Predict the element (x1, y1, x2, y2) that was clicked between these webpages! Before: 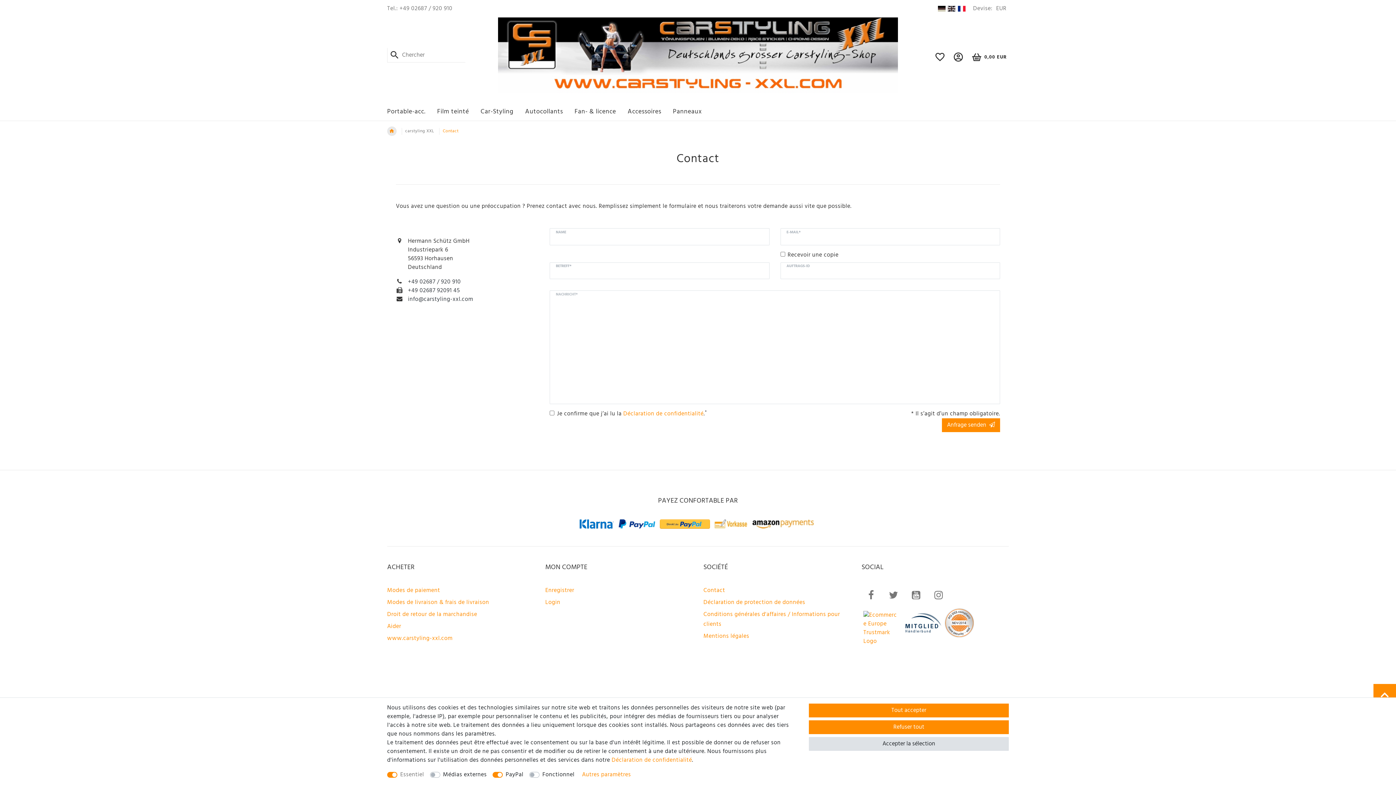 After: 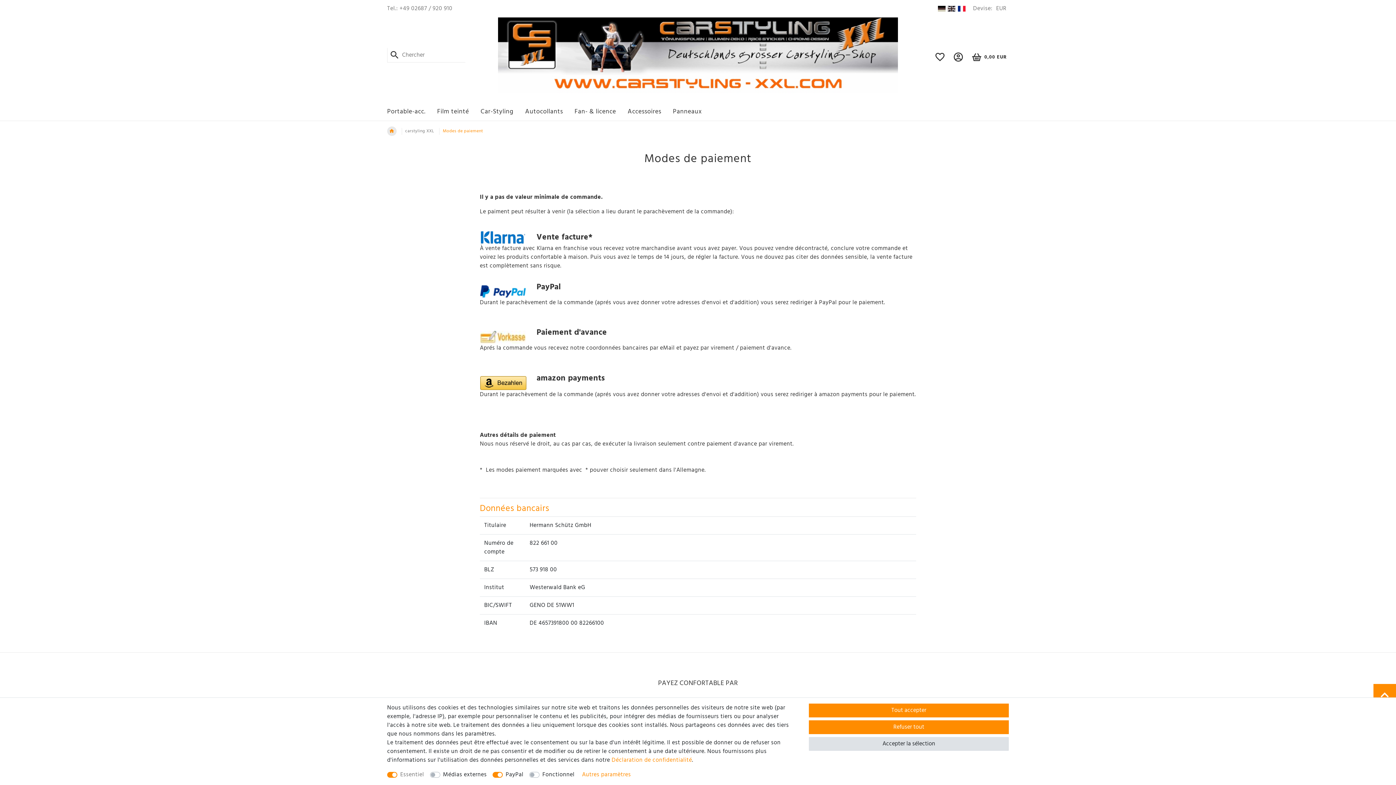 Action: label: Modes de paiement bbox: (387, 586, 440, 595)